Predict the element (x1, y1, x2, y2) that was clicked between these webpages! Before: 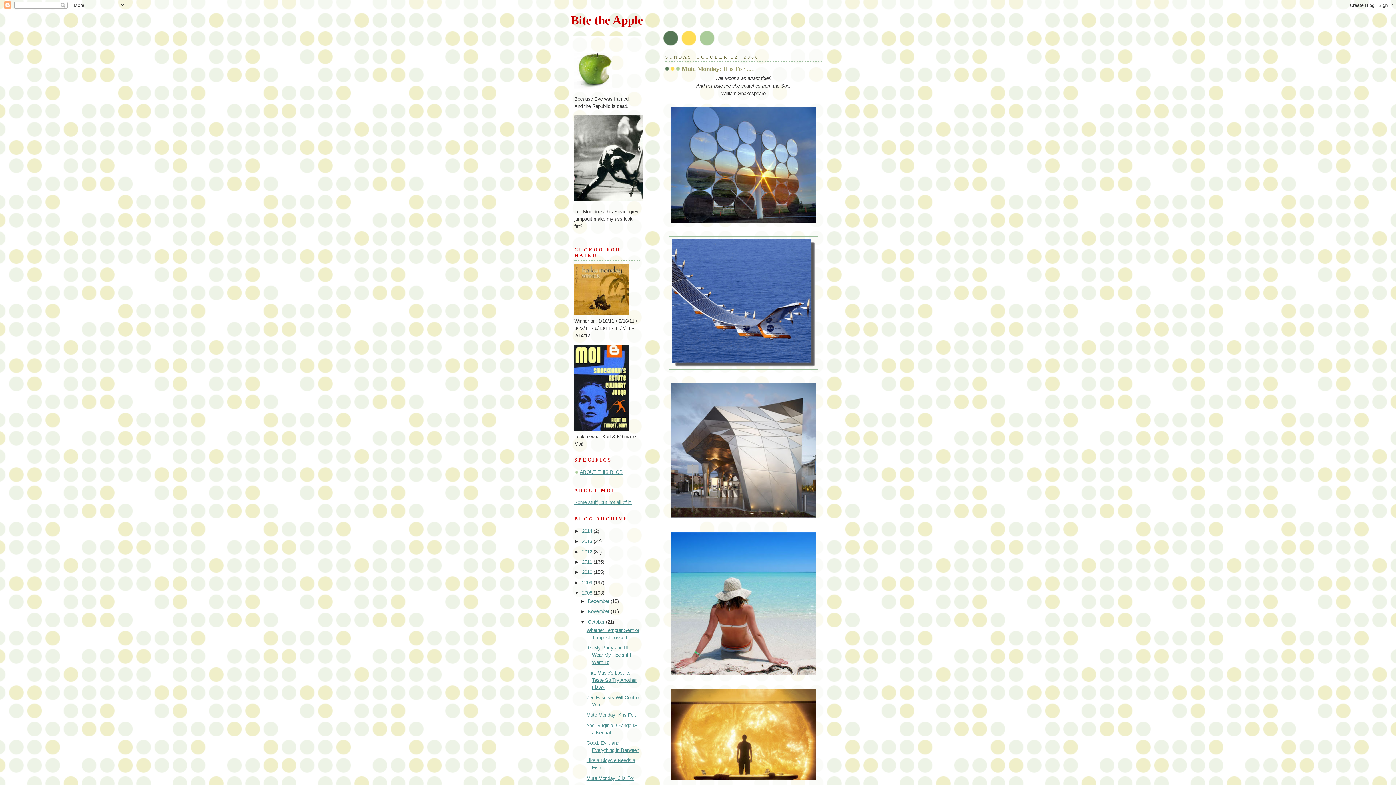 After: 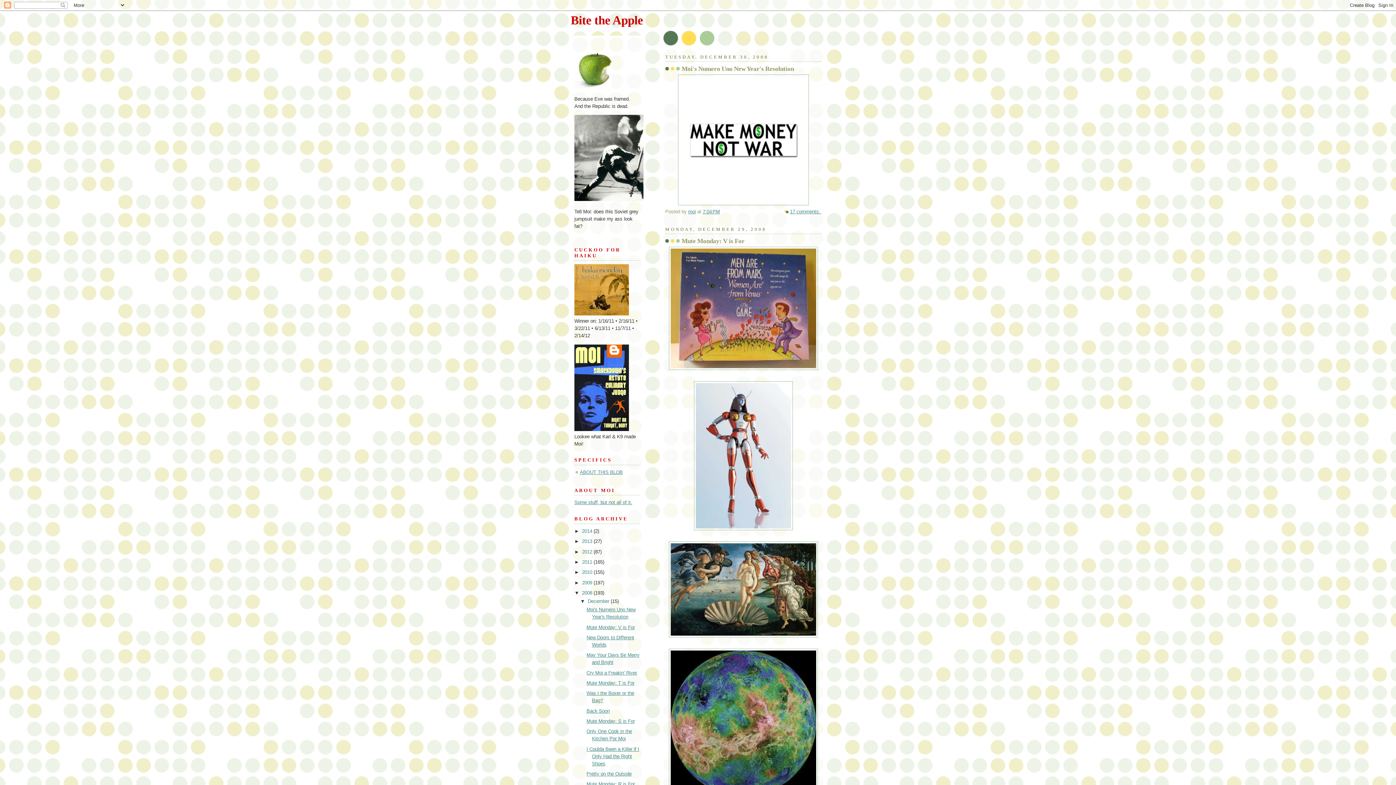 Action: label: December  bbox: (588, 598, 610, 604)